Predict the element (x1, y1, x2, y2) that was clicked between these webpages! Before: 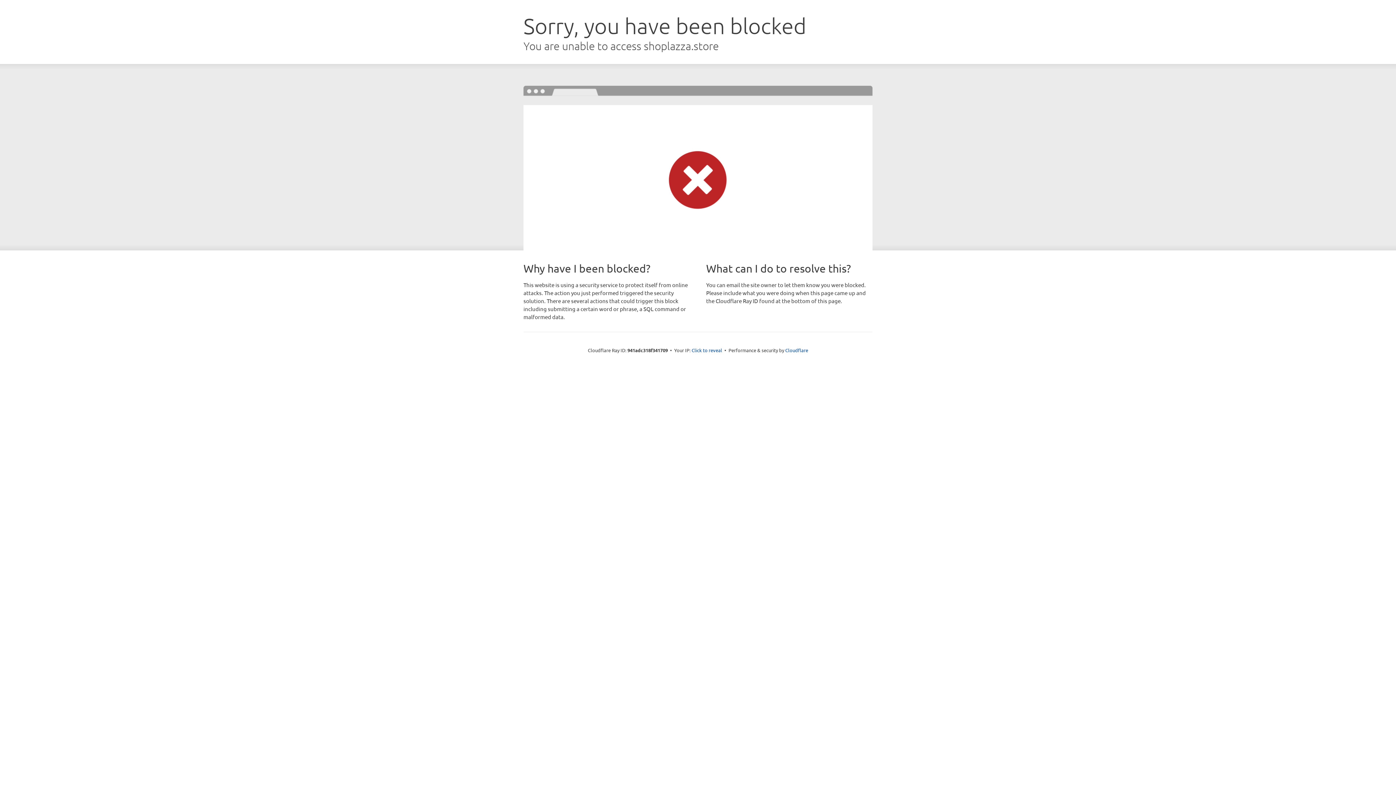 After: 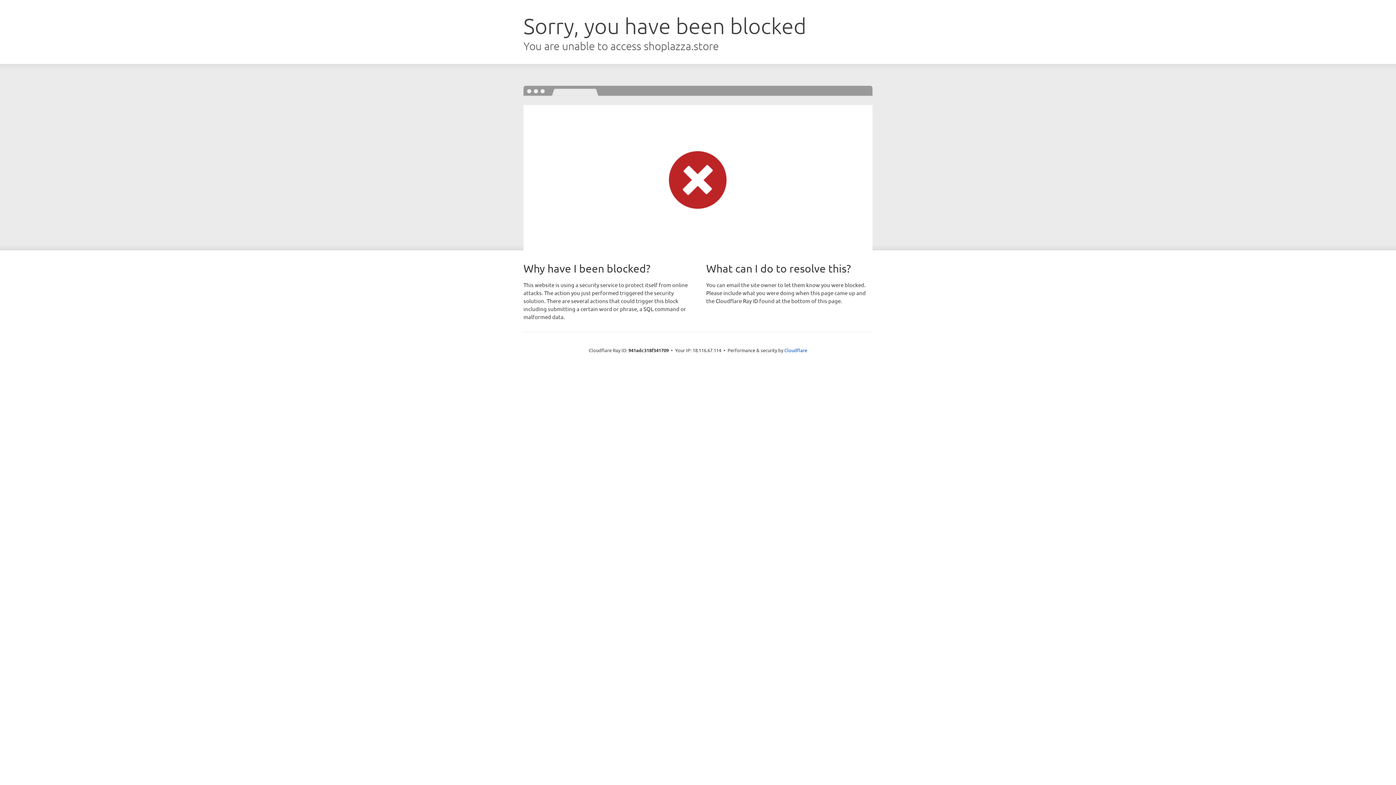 Action: label: Click to reveal bbox: (691, 346, 722, 353)